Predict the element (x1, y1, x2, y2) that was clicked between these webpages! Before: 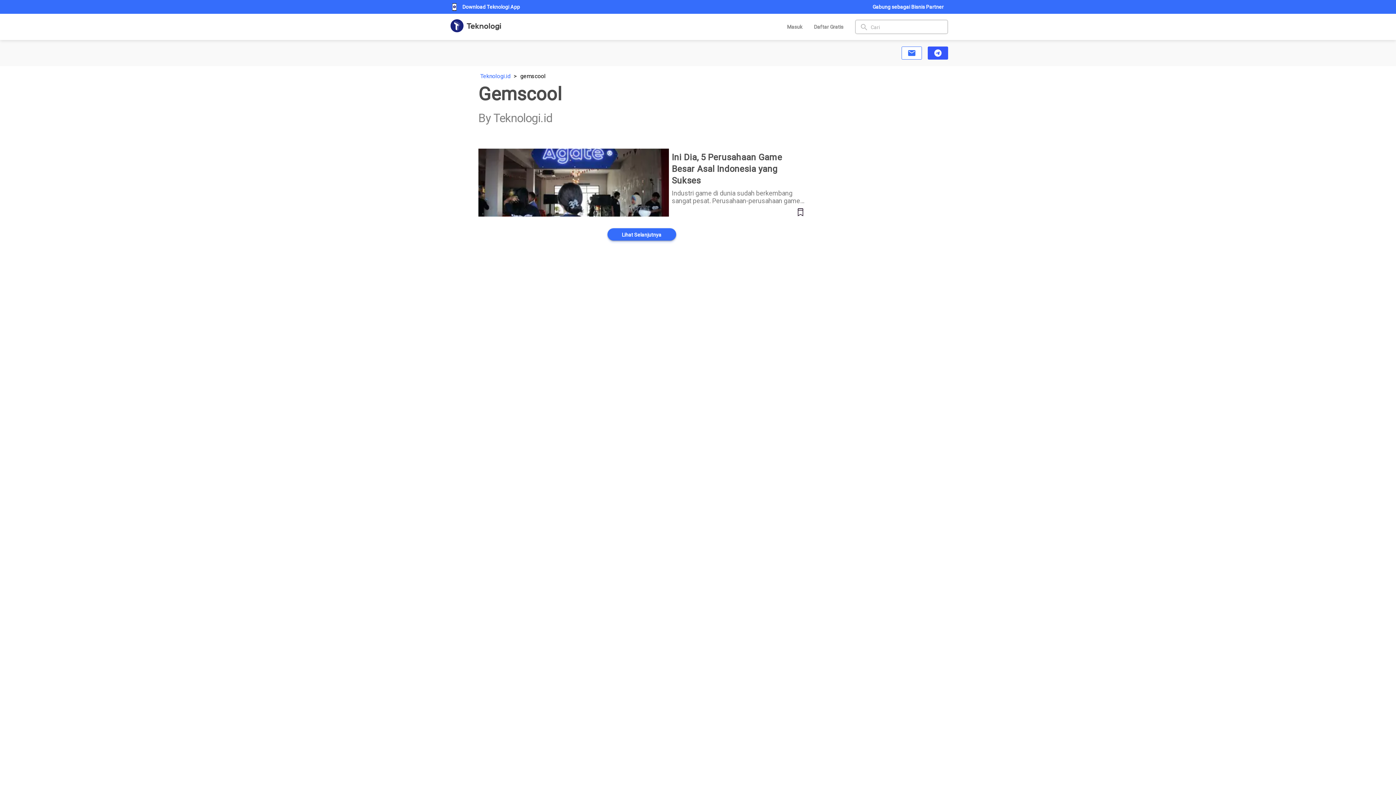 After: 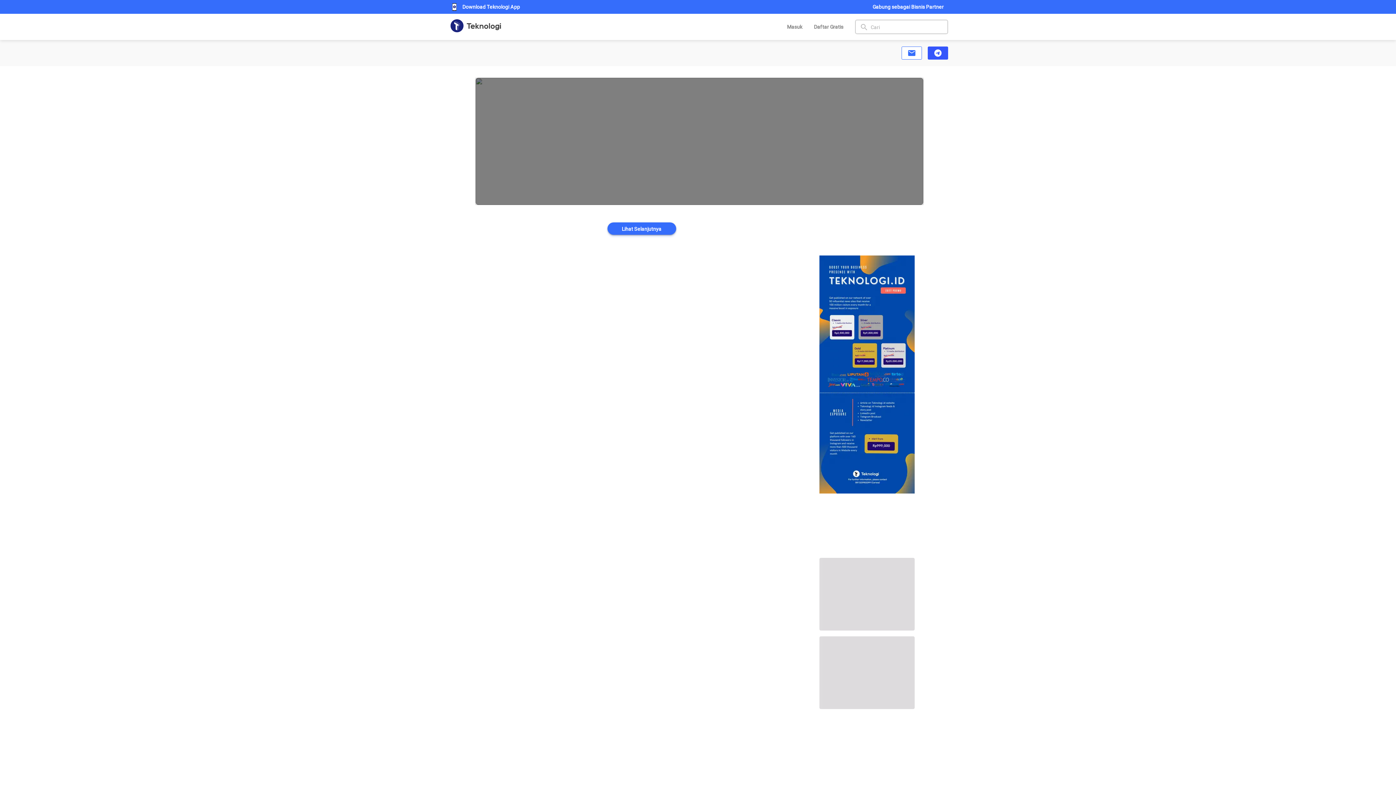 Action: label: Teknologi.id bbox: (478, 72, 518, 80)